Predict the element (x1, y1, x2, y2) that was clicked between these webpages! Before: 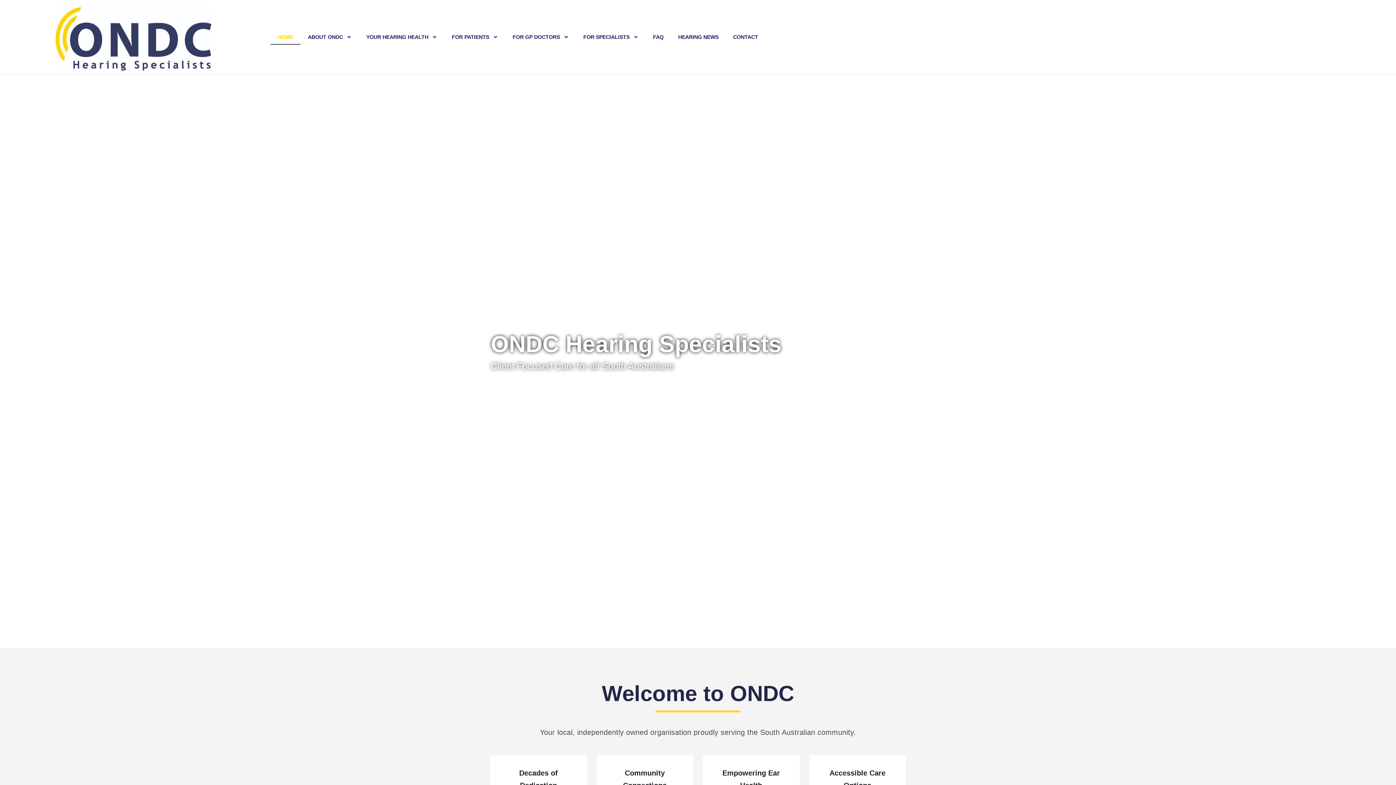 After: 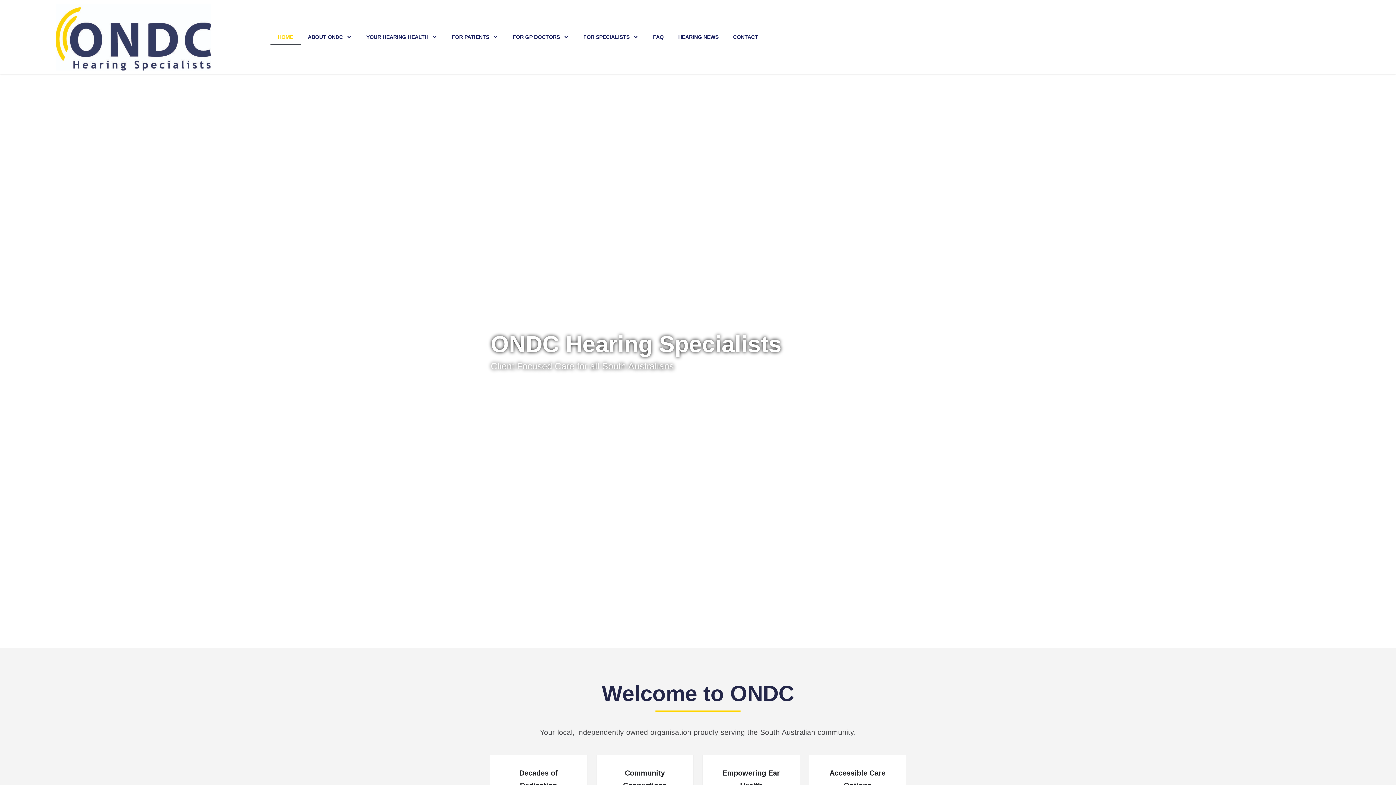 Action: bbox: (270, 29, 300, 44) label: HOME